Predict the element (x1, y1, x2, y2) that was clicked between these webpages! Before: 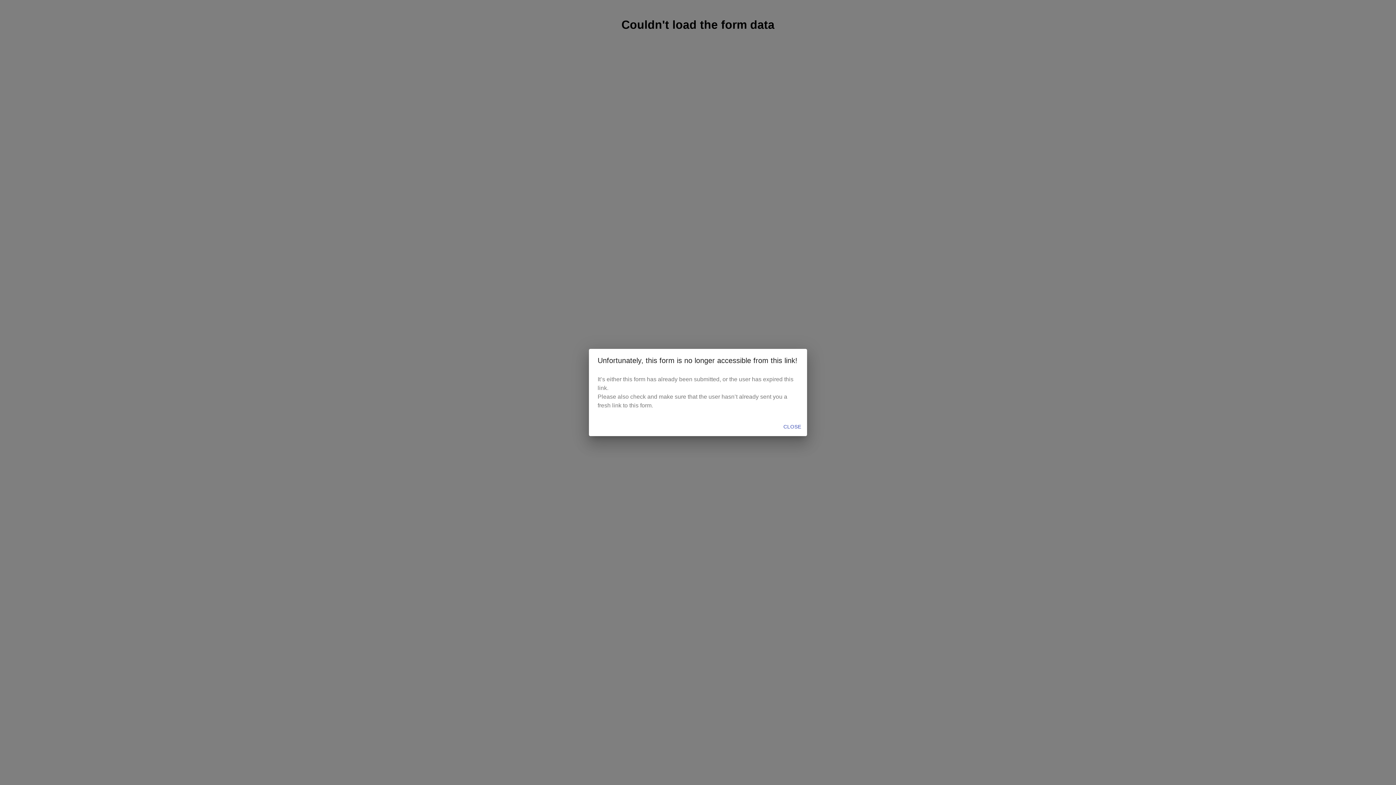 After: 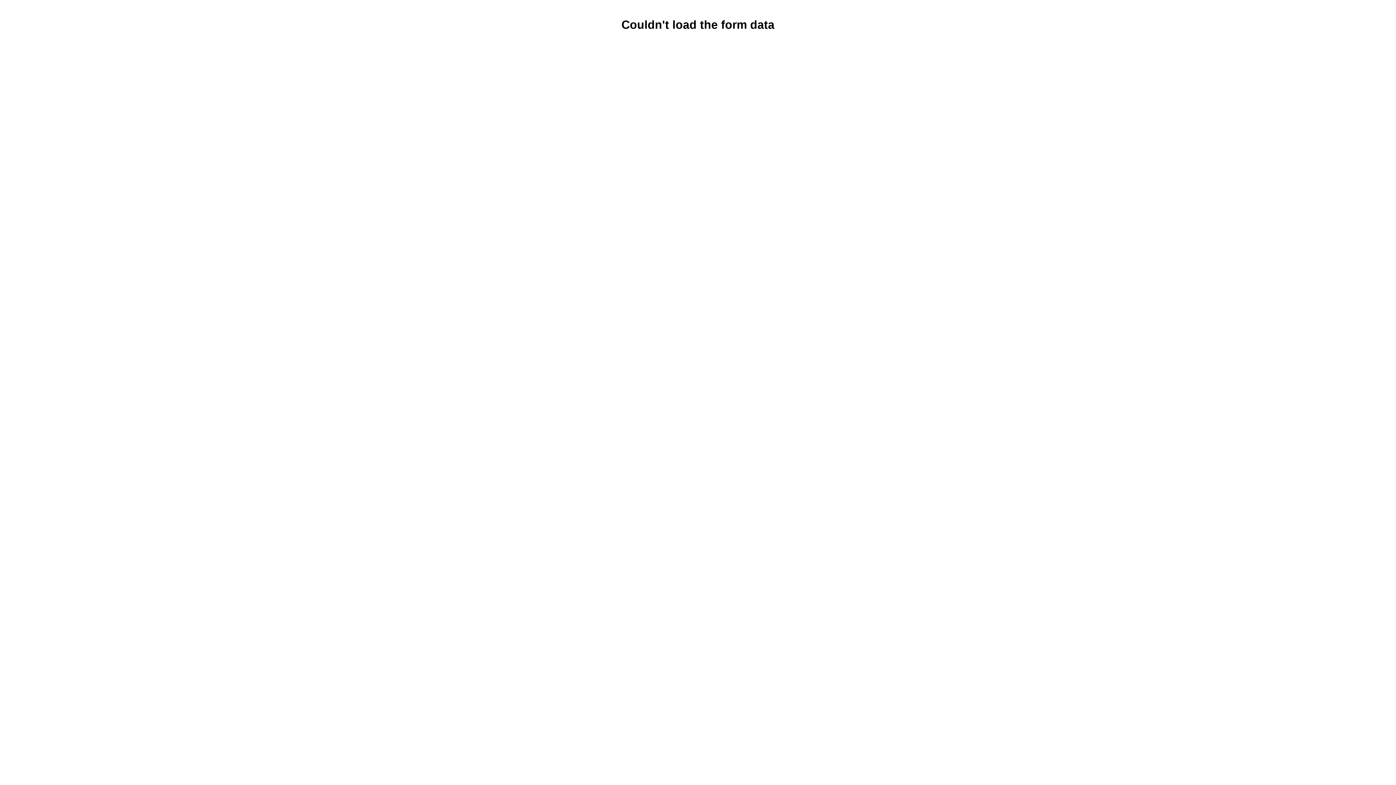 Action: bbox: (780, 420, 804, 433) label: CLOSE